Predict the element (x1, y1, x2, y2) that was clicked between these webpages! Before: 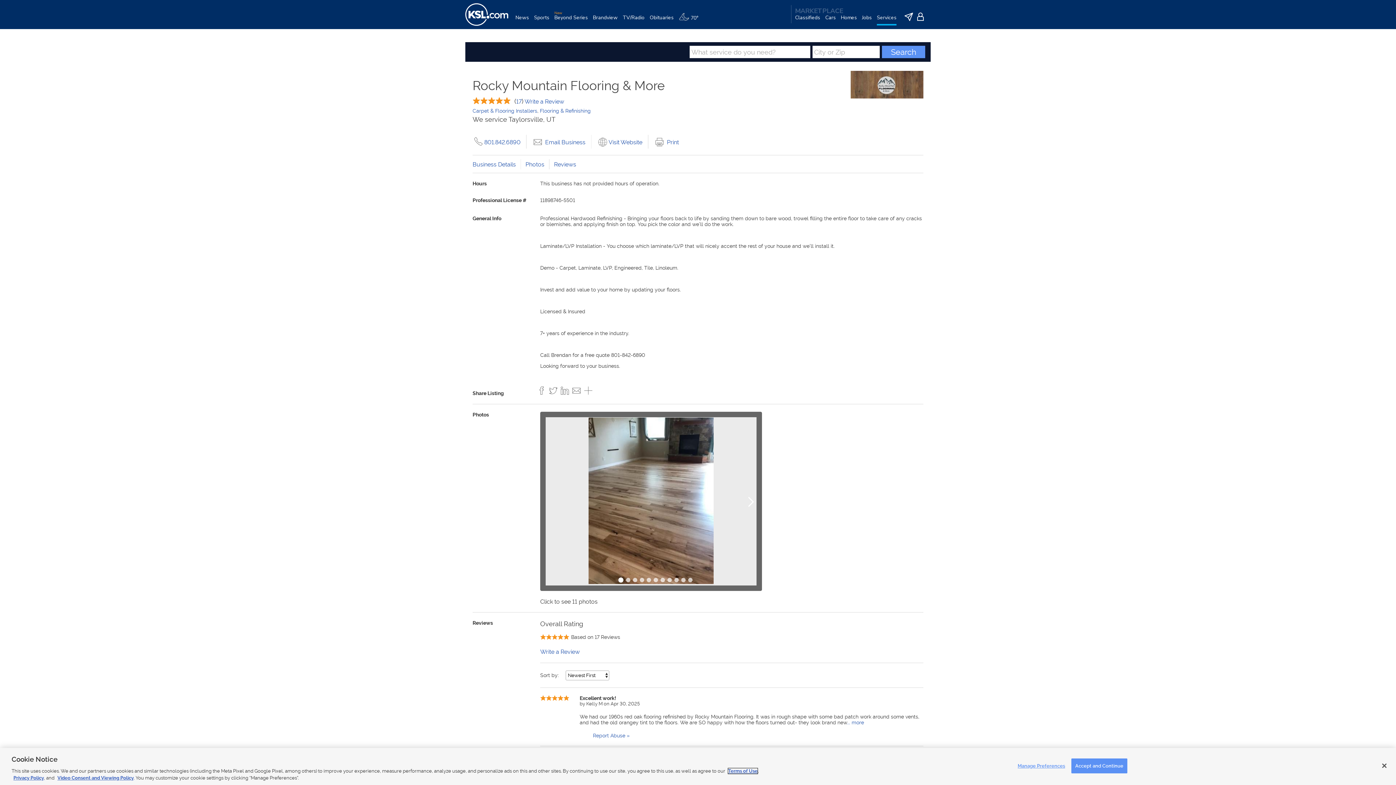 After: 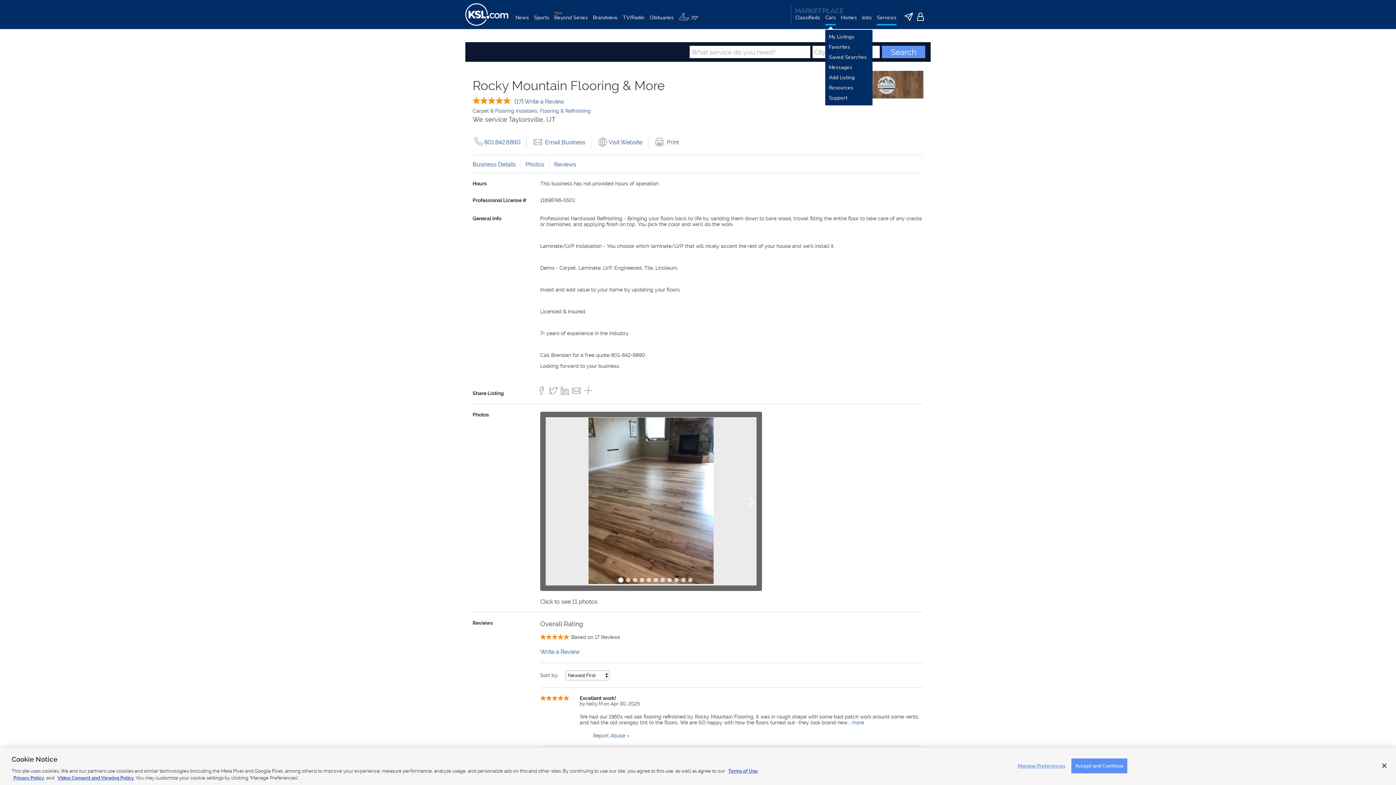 Action: label: Cars bbox: (825, 14, 836, 29)